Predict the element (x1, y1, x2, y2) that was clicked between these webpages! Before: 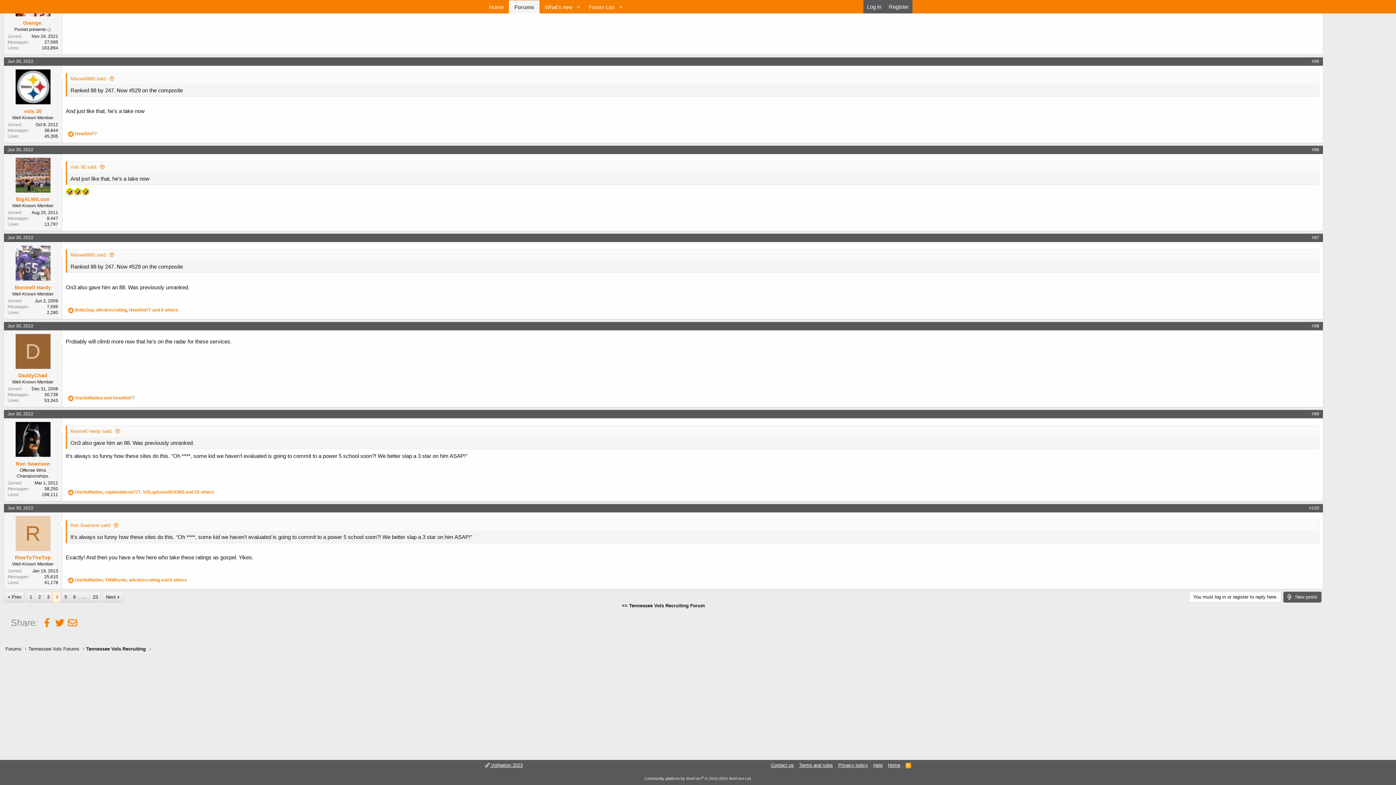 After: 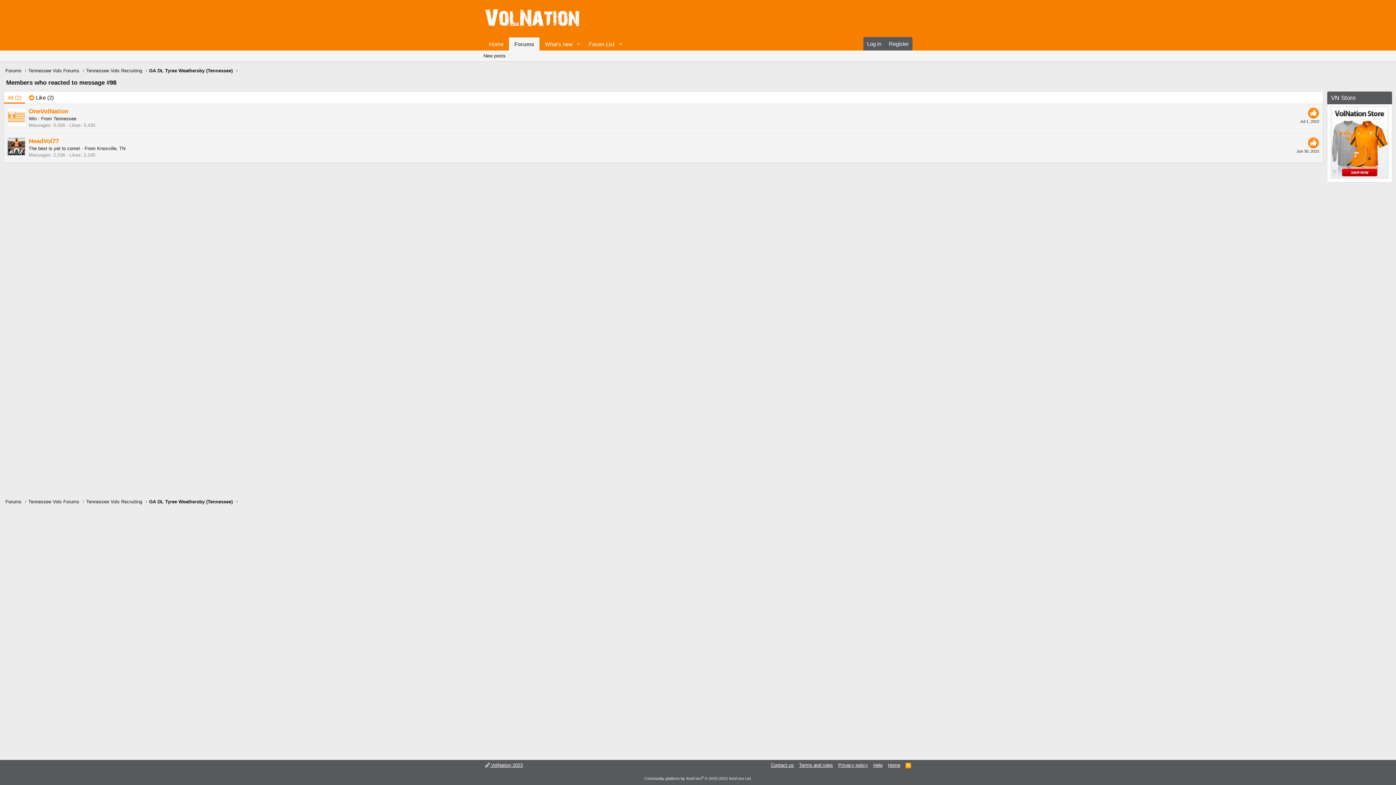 Action: bbox: (74, 395, 134, 400) label: OneVolNation and HeadVol77